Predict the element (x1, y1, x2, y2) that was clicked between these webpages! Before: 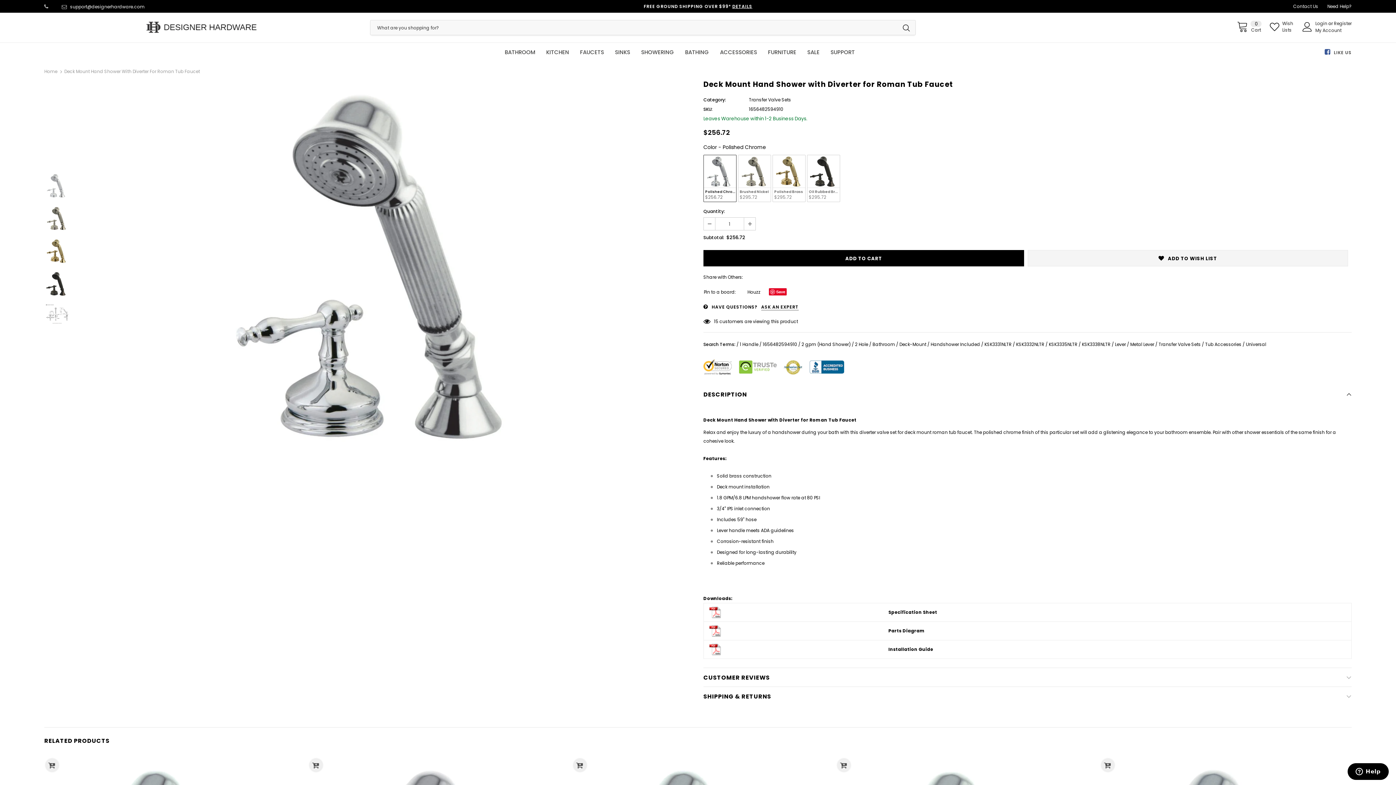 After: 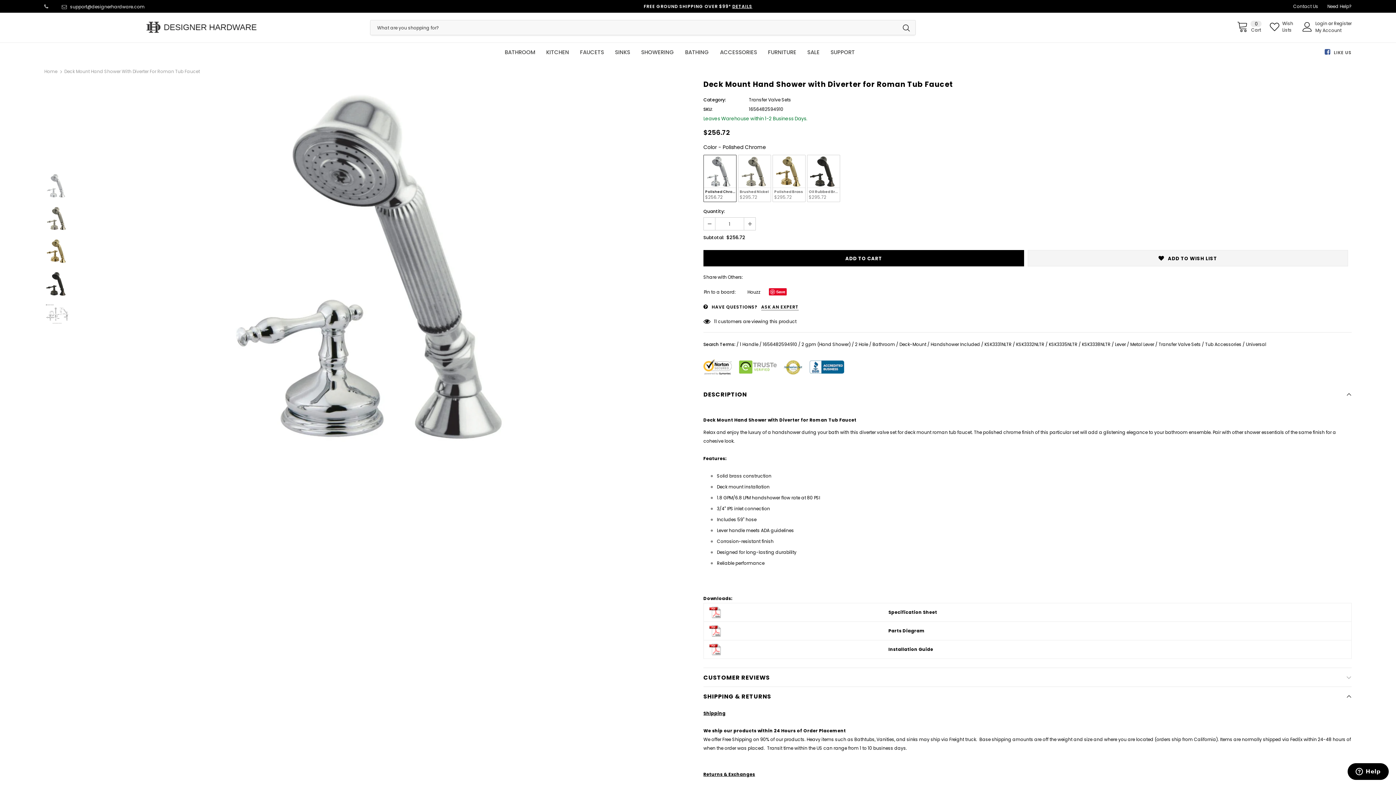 Action: bbox: (703, 678, 1352, 697) label: SHIPPING & RETURNS